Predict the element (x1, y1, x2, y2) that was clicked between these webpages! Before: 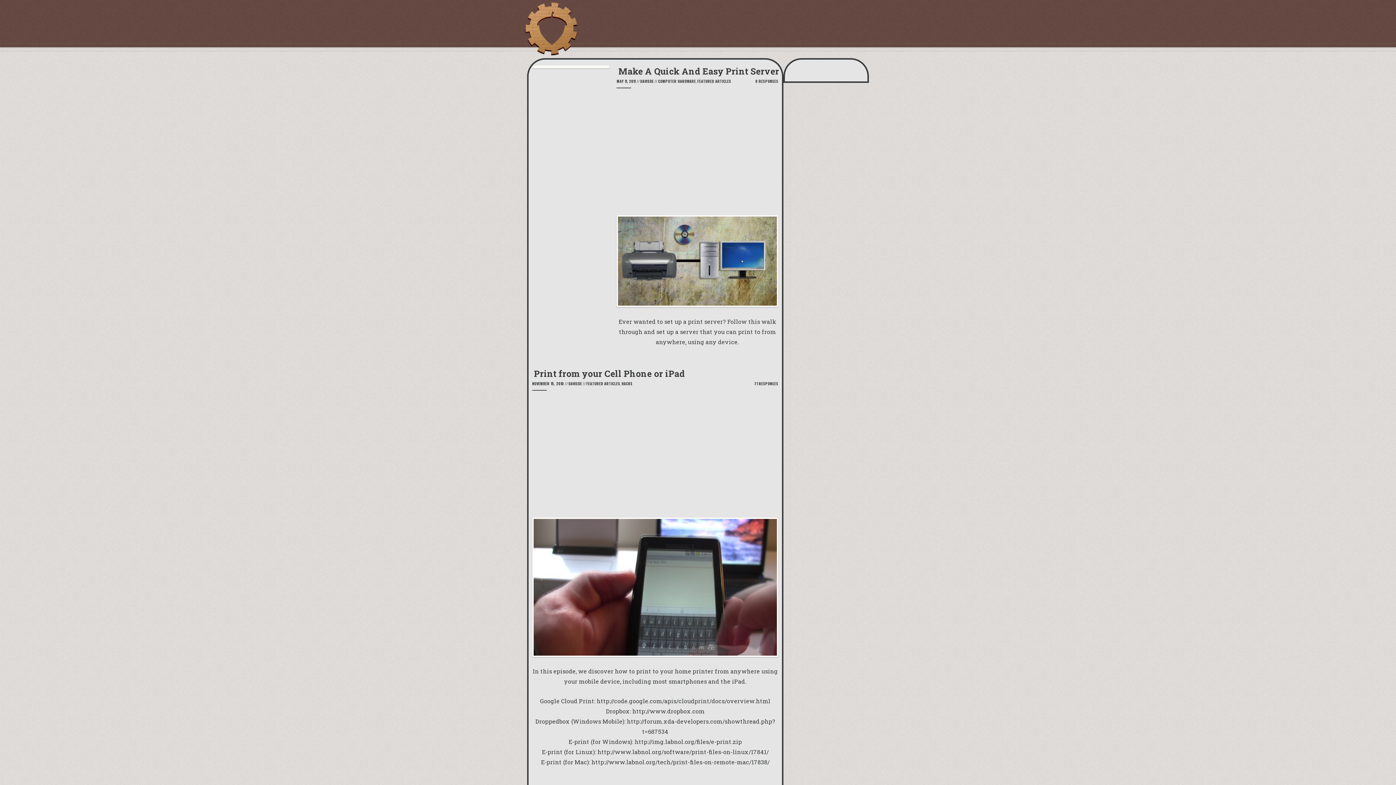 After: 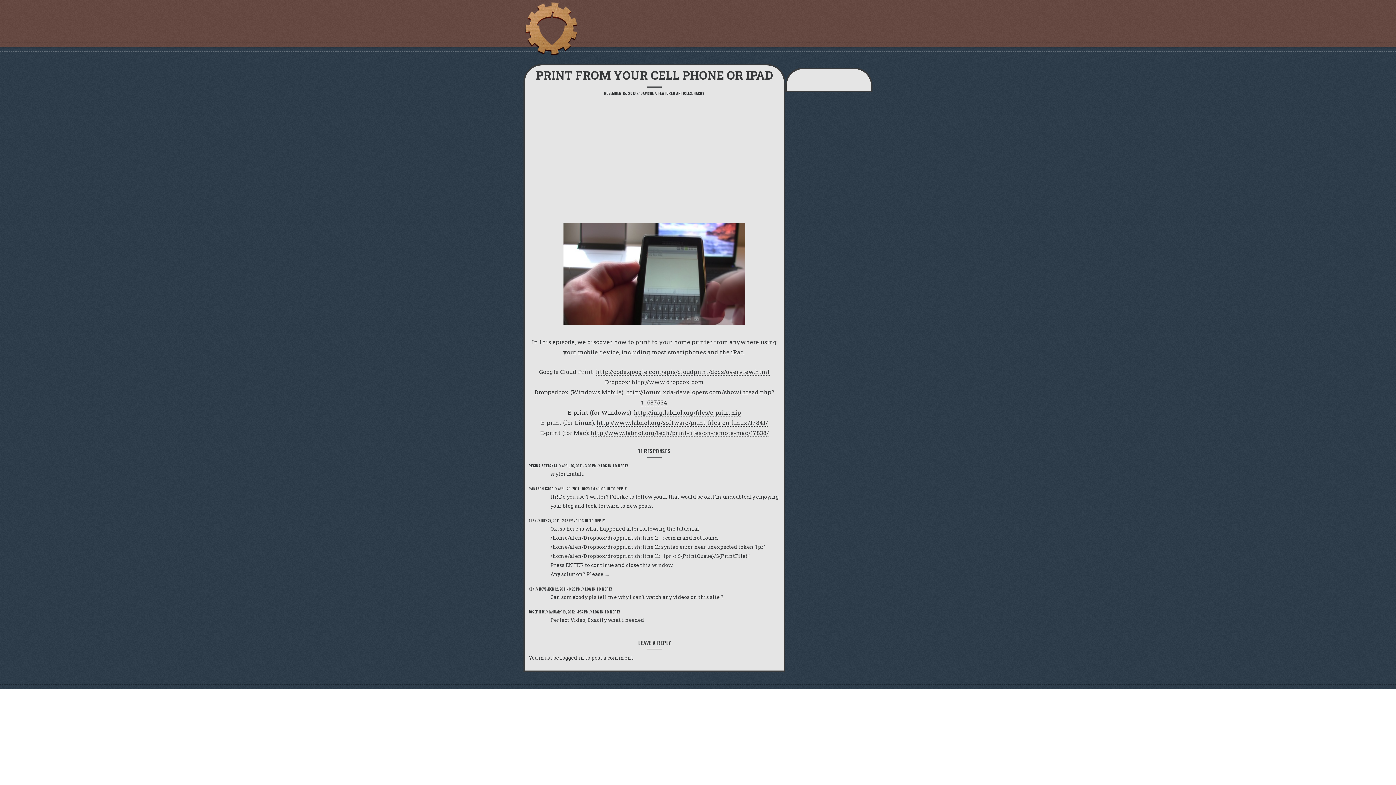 Action: label: Print from your Cell Phone or iPad bbox: (532, 369, 686, 380)